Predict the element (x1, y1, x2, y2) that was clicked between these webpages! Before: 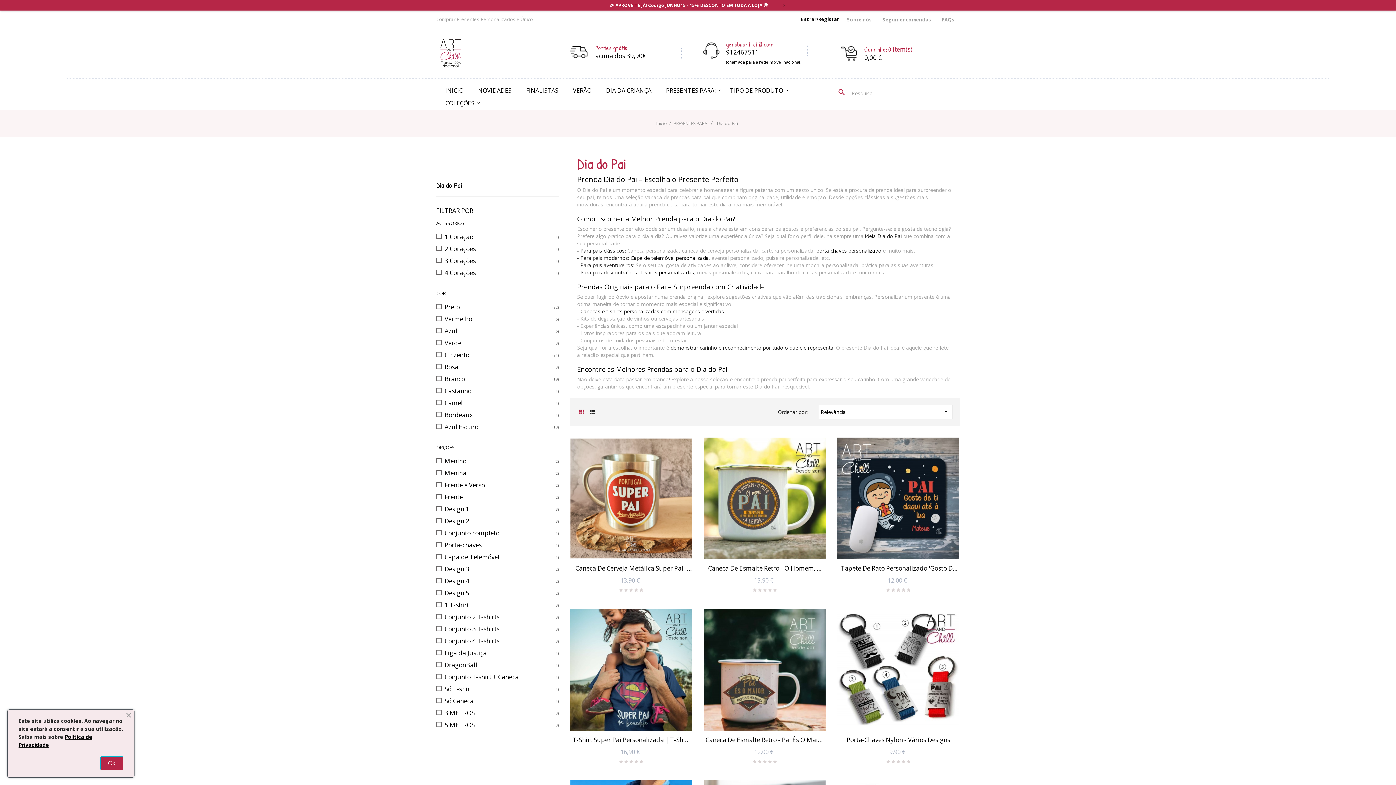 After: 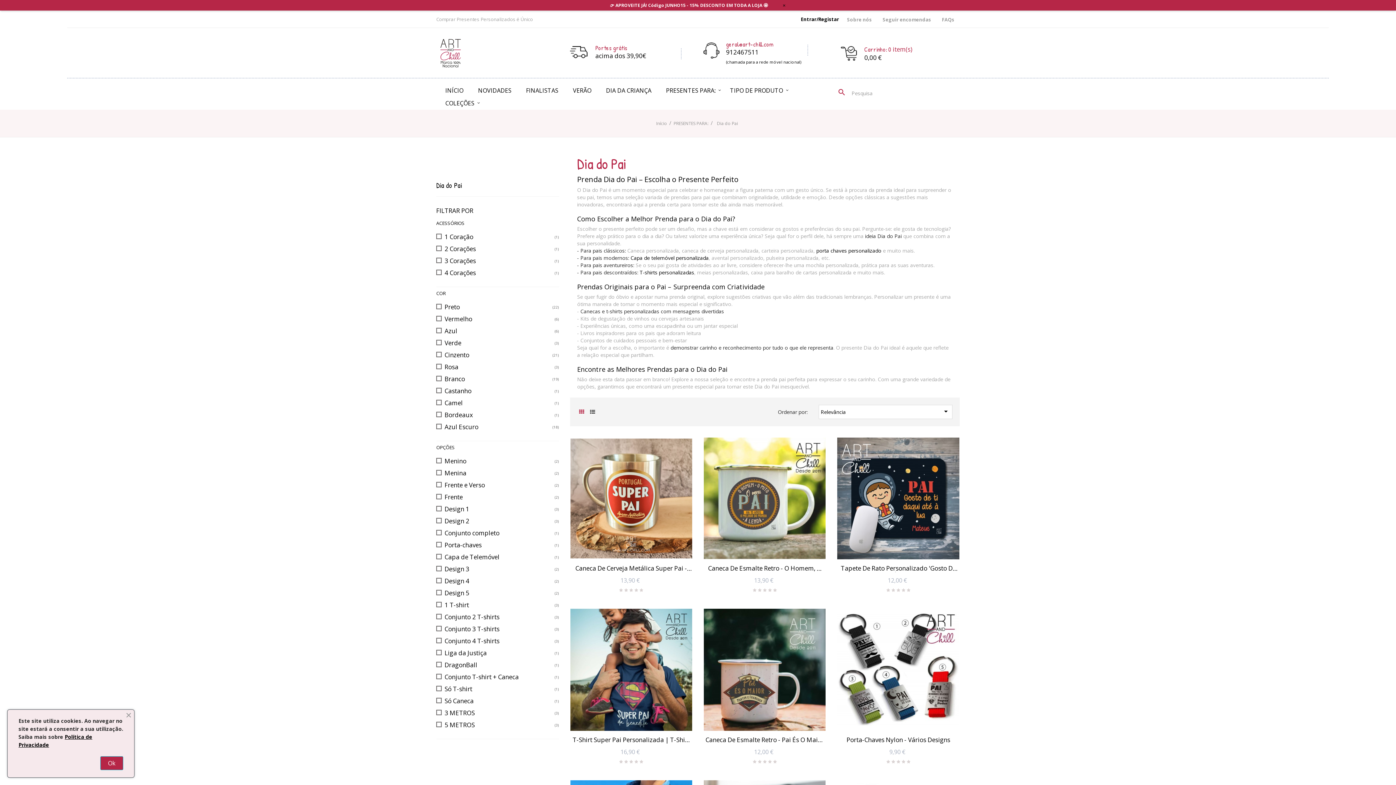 Action: label: Dia do Pai bbox: (436, 180, 462, 190)